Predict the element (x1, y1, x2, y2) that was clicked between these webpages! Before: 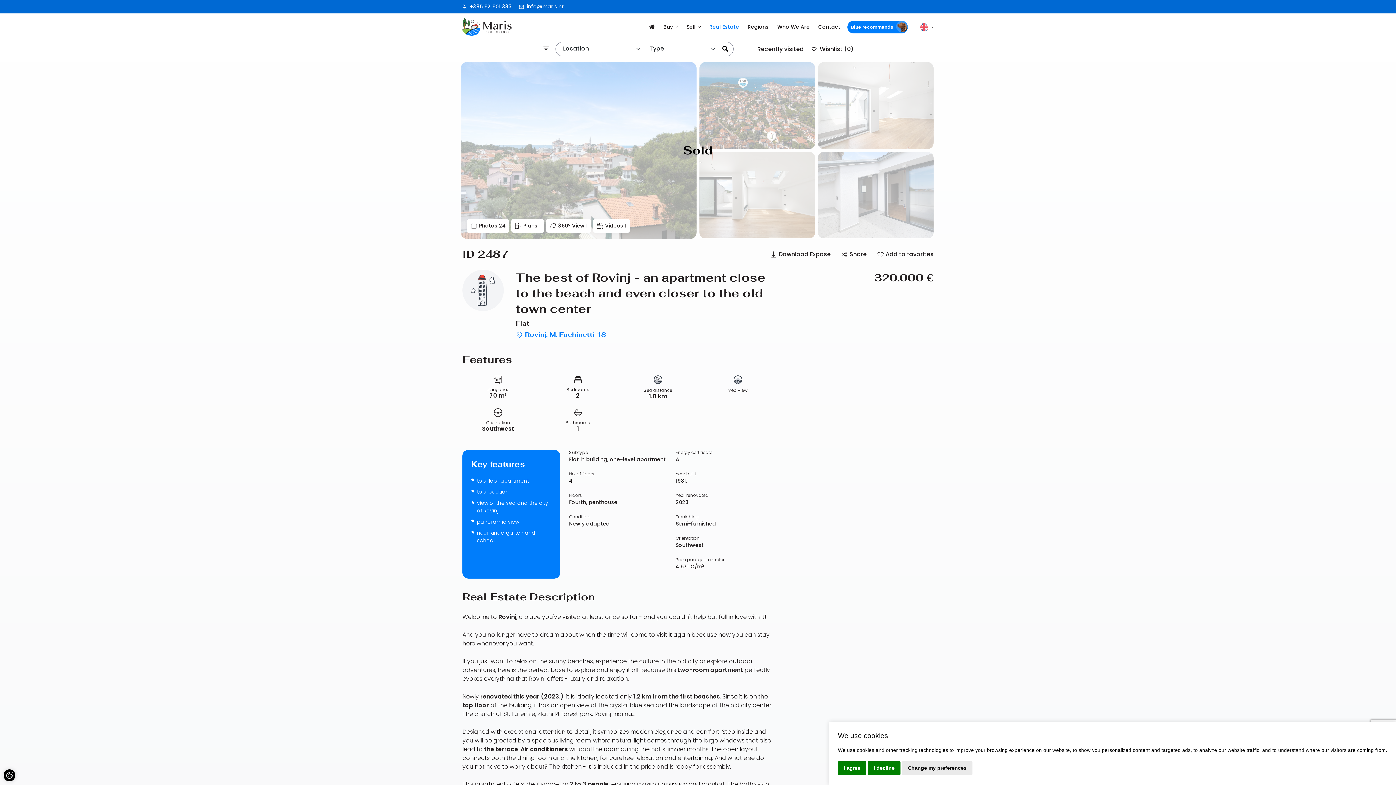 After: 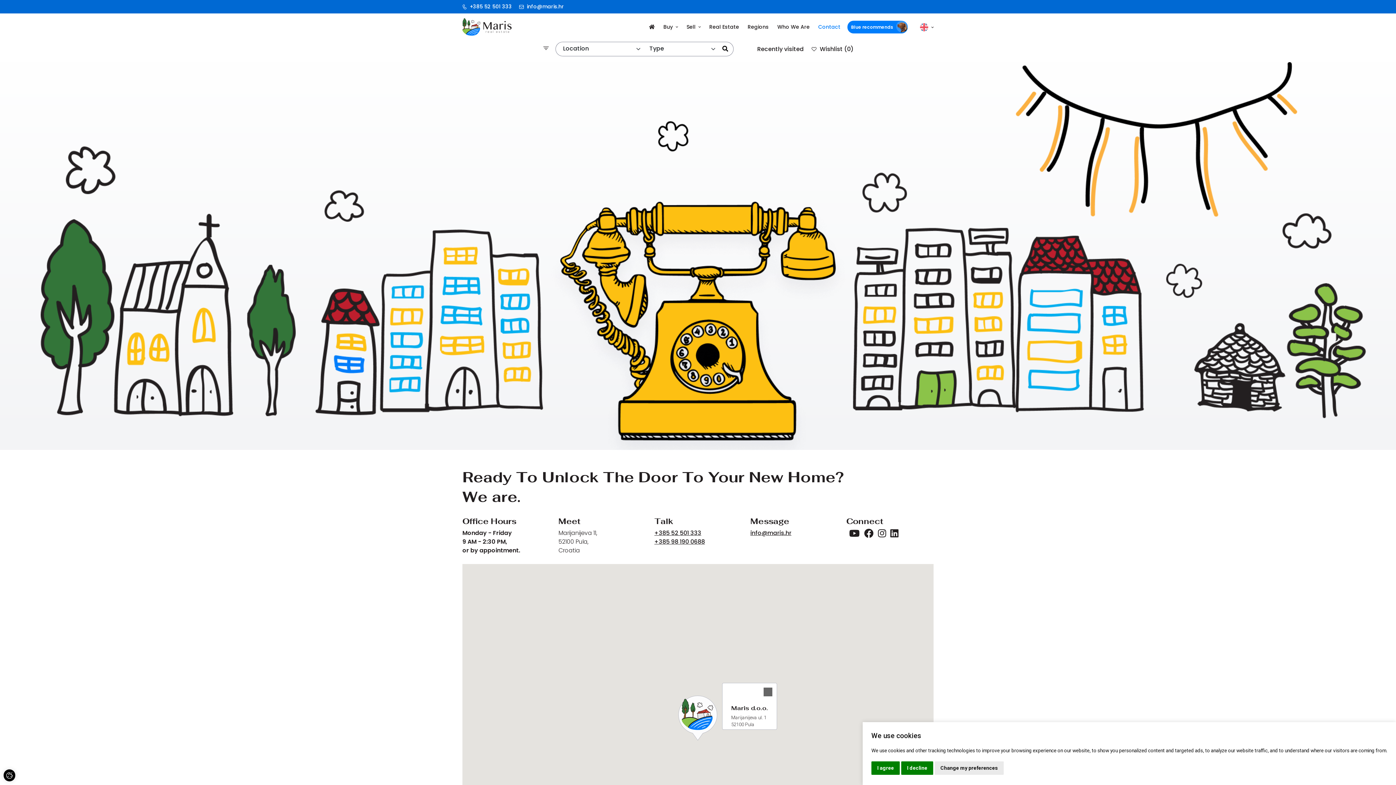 Action: bbox: (816, 16, 842, 37) label: Contact